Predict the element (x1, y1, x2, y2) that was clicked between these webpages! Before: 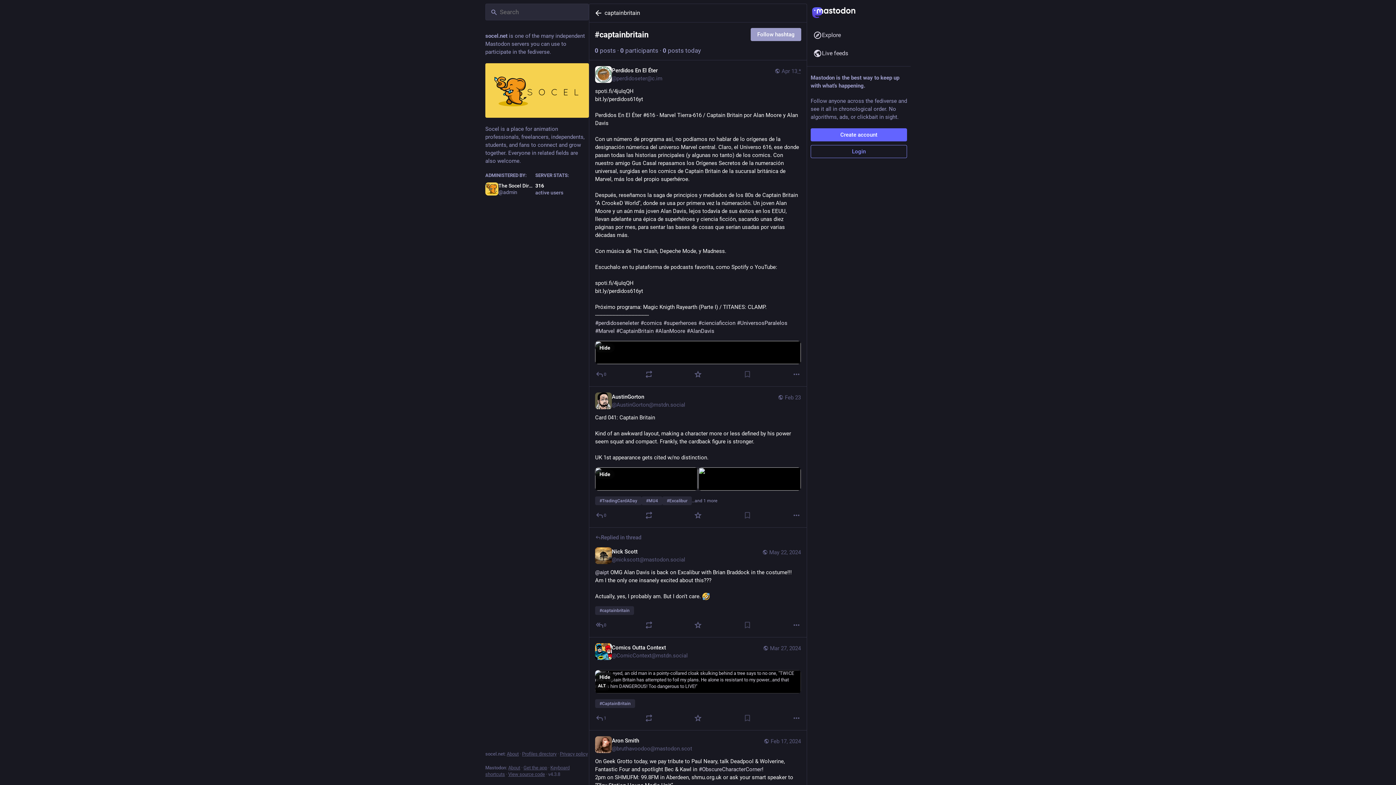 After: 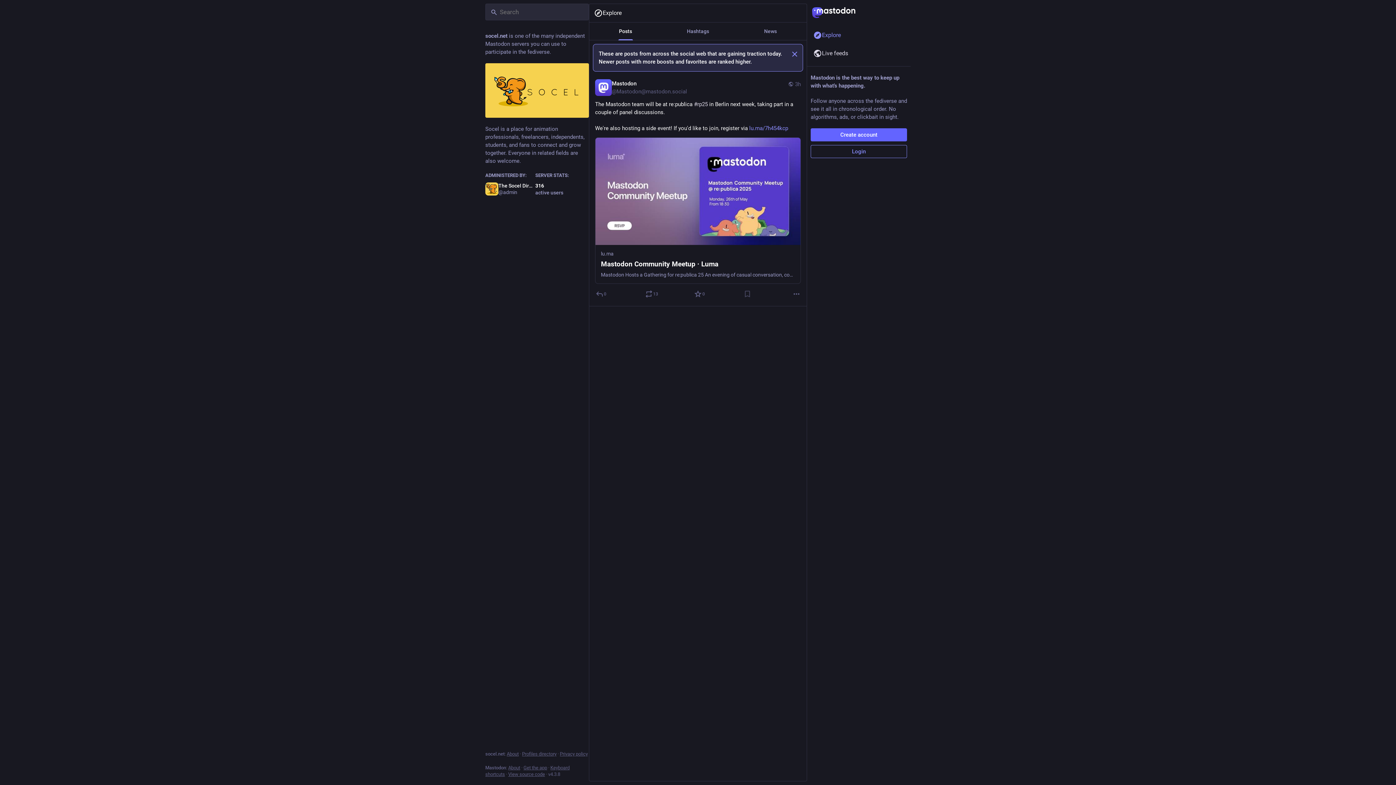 Action: bbox: (807, 3, 910, 21)